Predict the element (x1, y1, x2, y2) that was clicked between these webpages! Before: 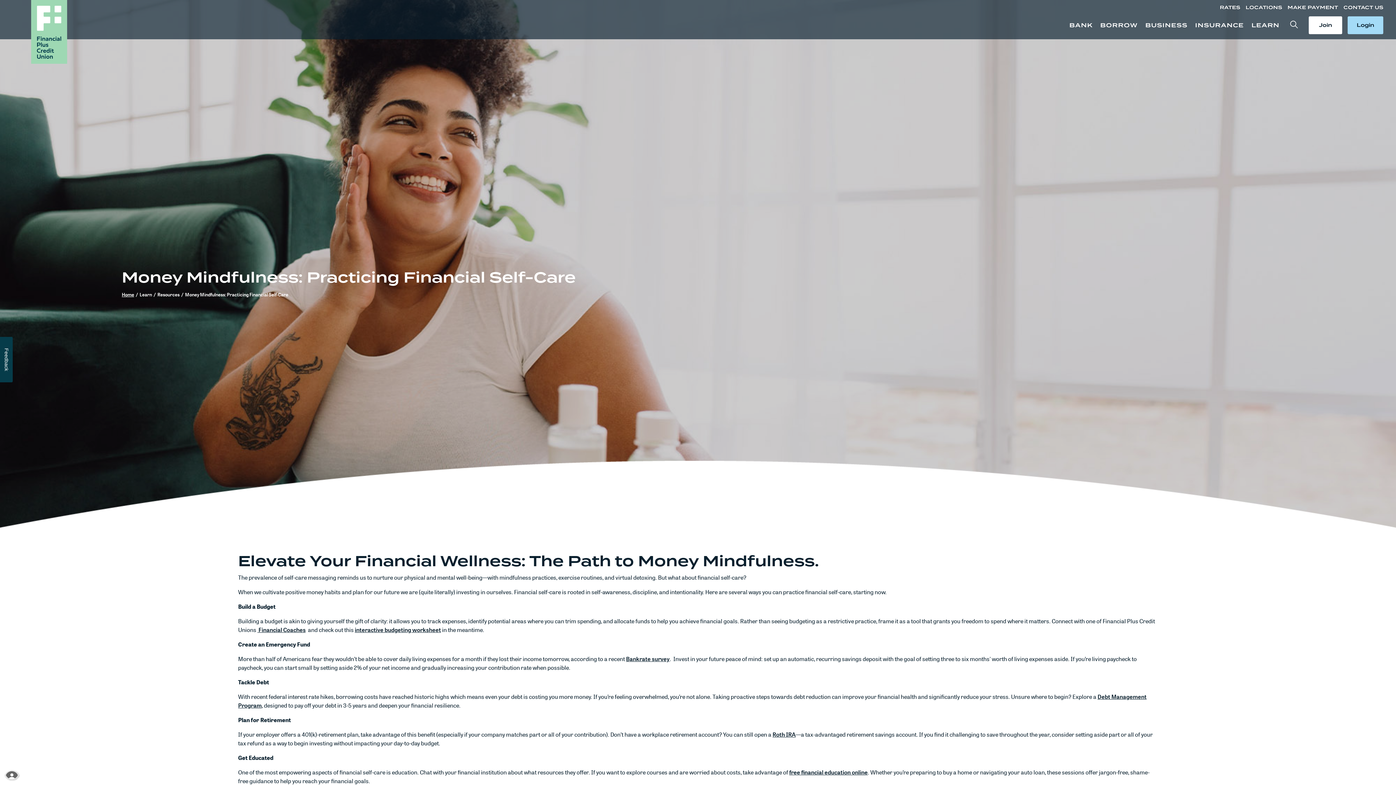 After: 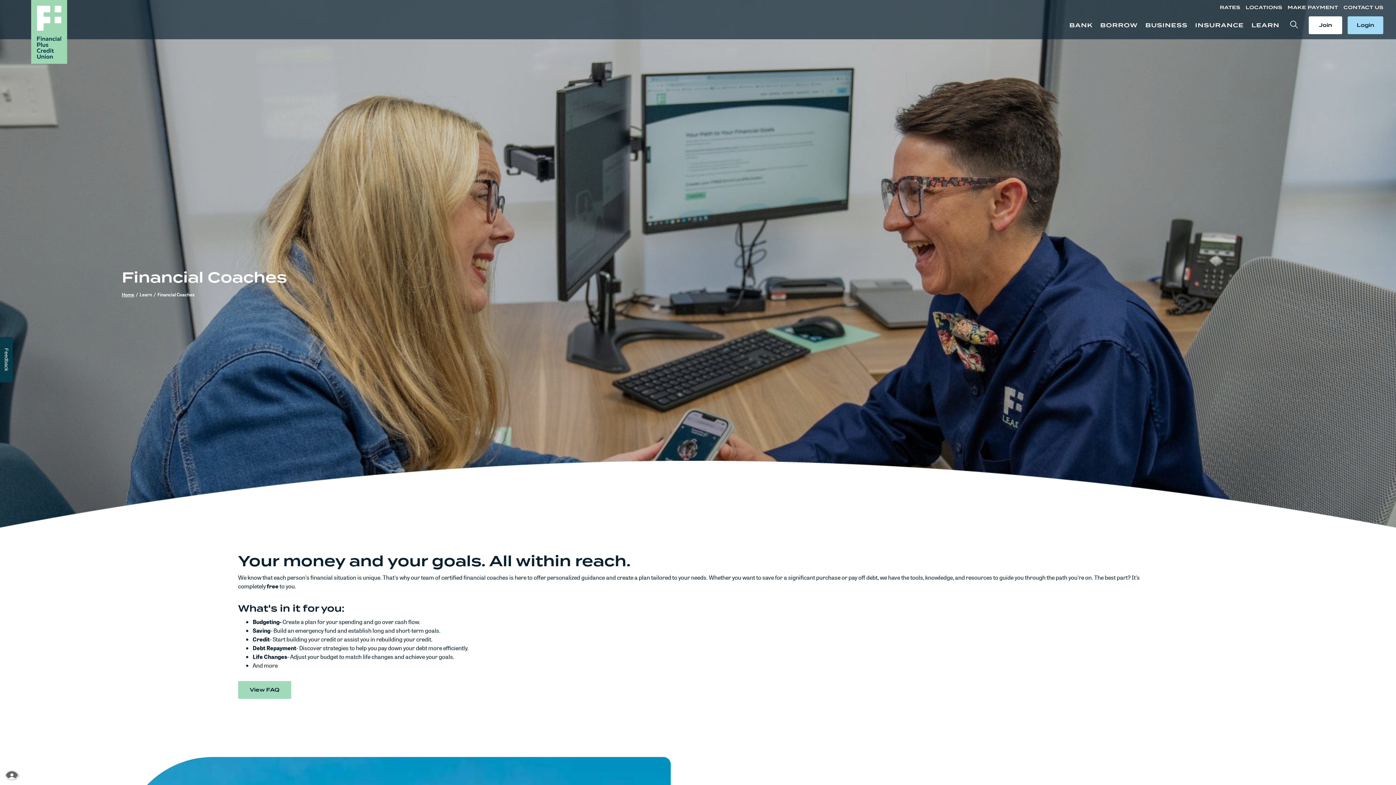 Action: bbox: (257, 626, 305, 634) label:  Financial Coaches